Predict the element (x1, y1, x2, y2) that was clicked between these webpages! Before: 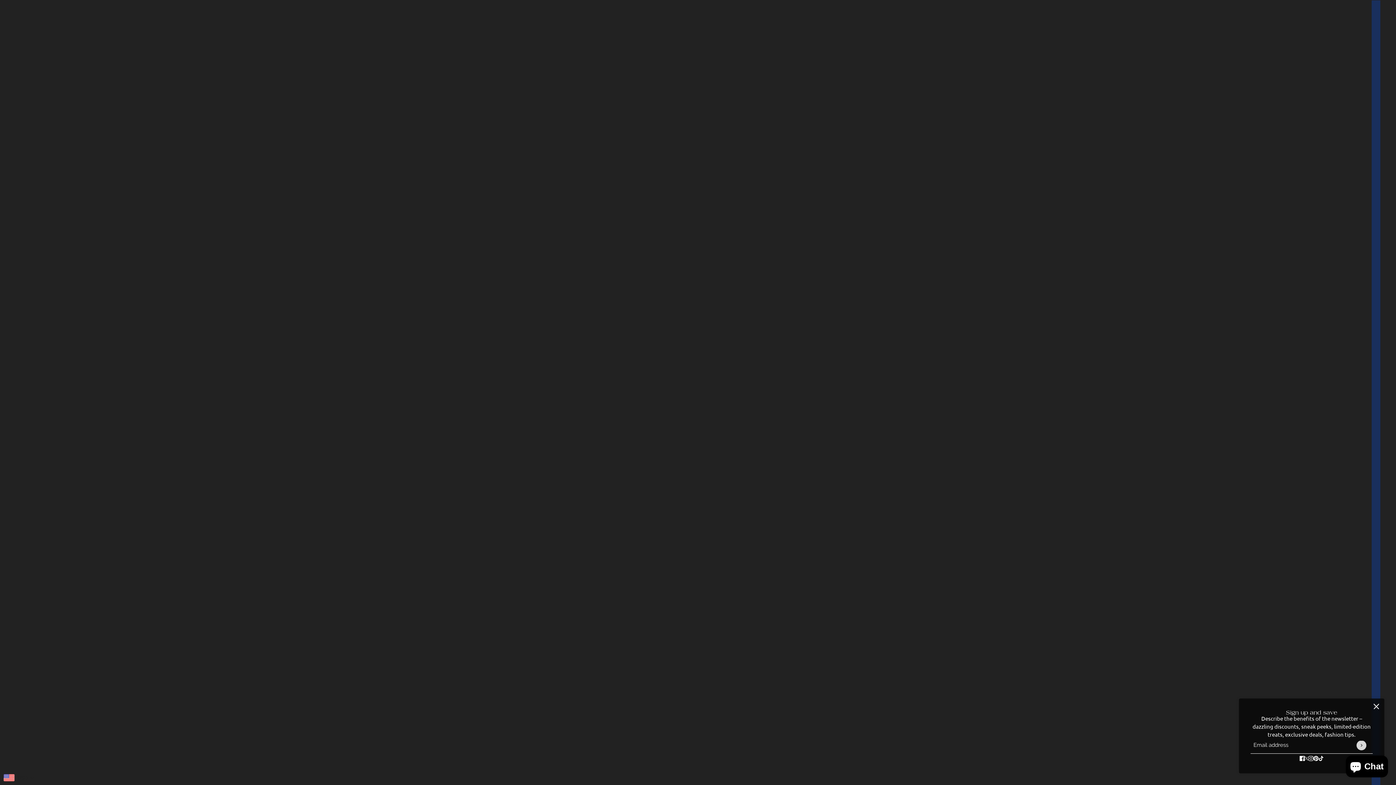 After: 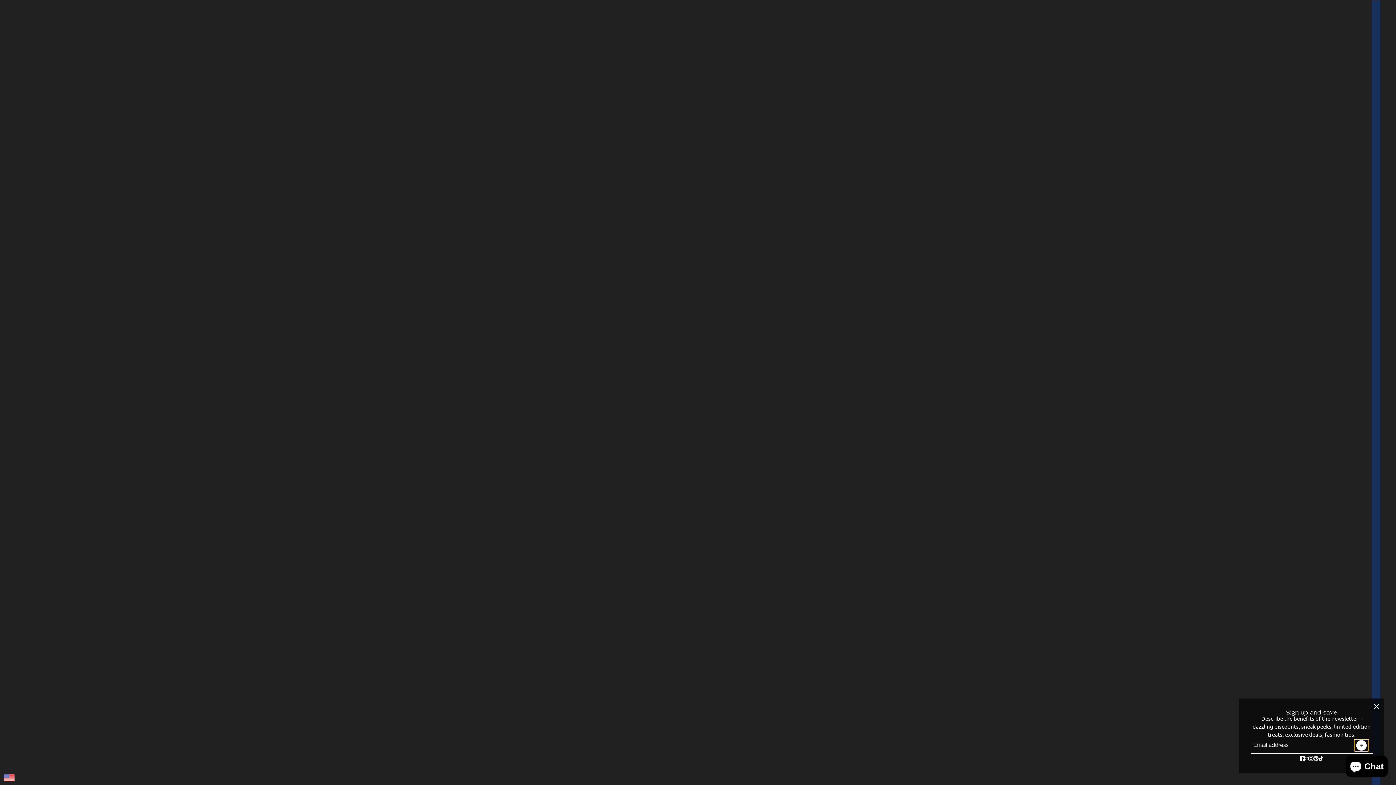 Action: label: Submit bbox: (1355, 740, 1368, 750)